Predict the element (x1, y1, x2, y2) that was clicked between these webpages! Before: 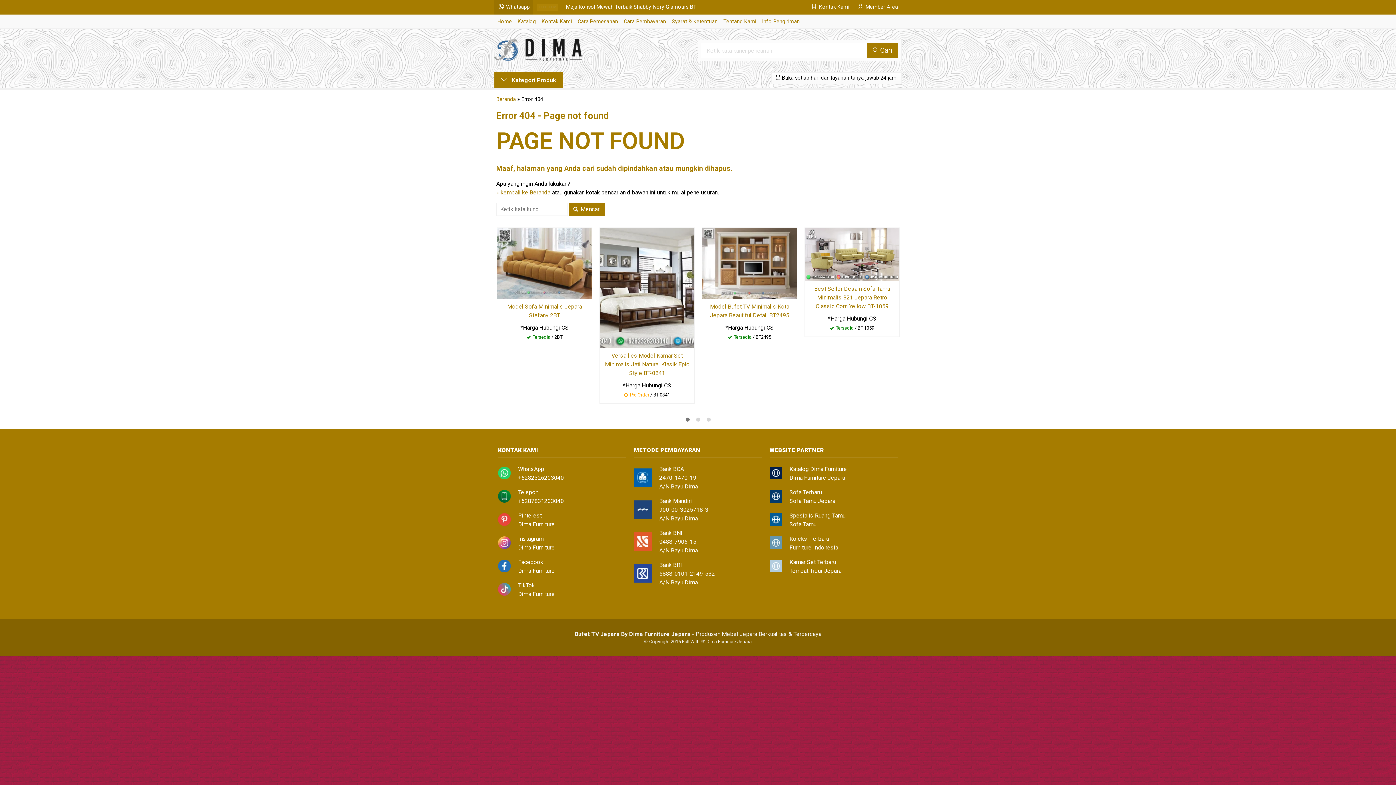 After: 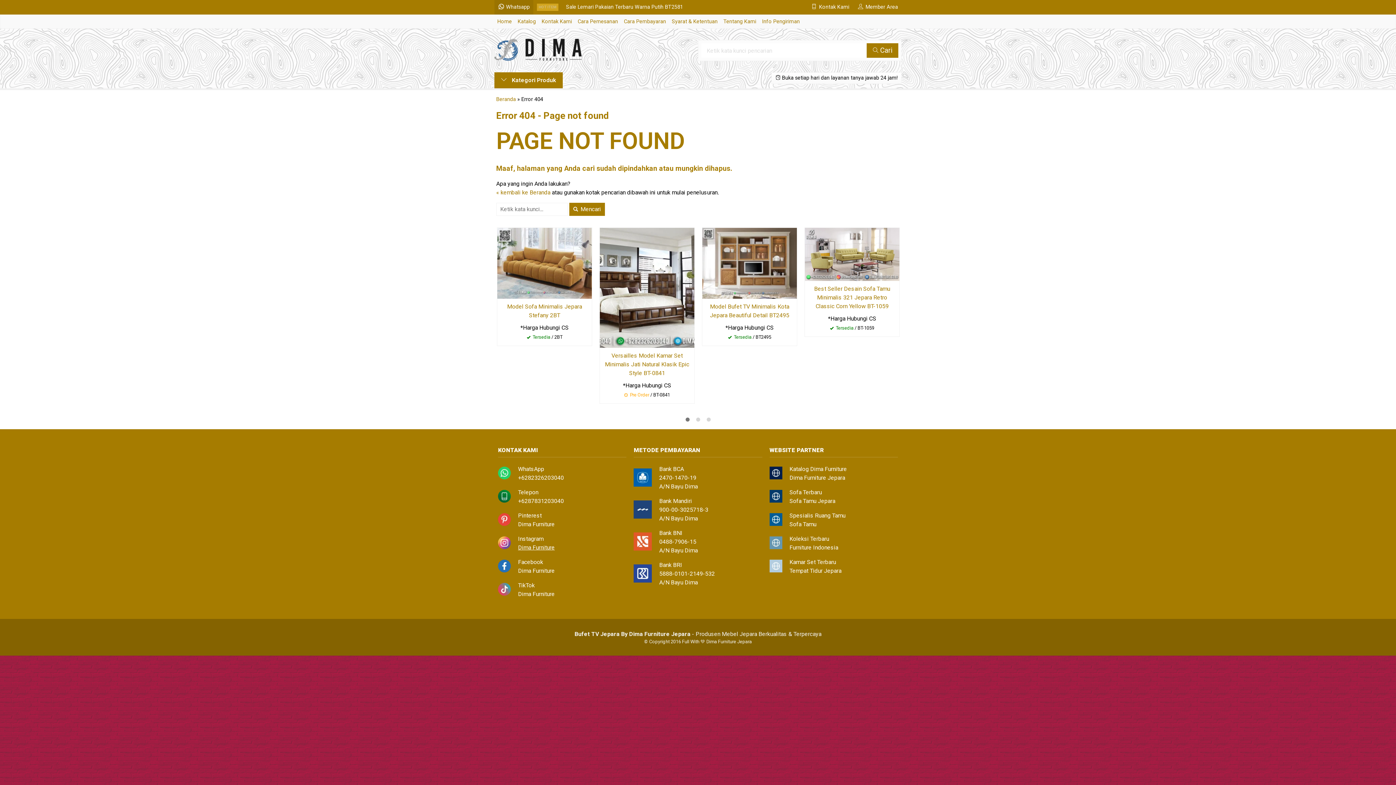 Action: bbox: (518, 544, 554, 551) label: Dima Furniture